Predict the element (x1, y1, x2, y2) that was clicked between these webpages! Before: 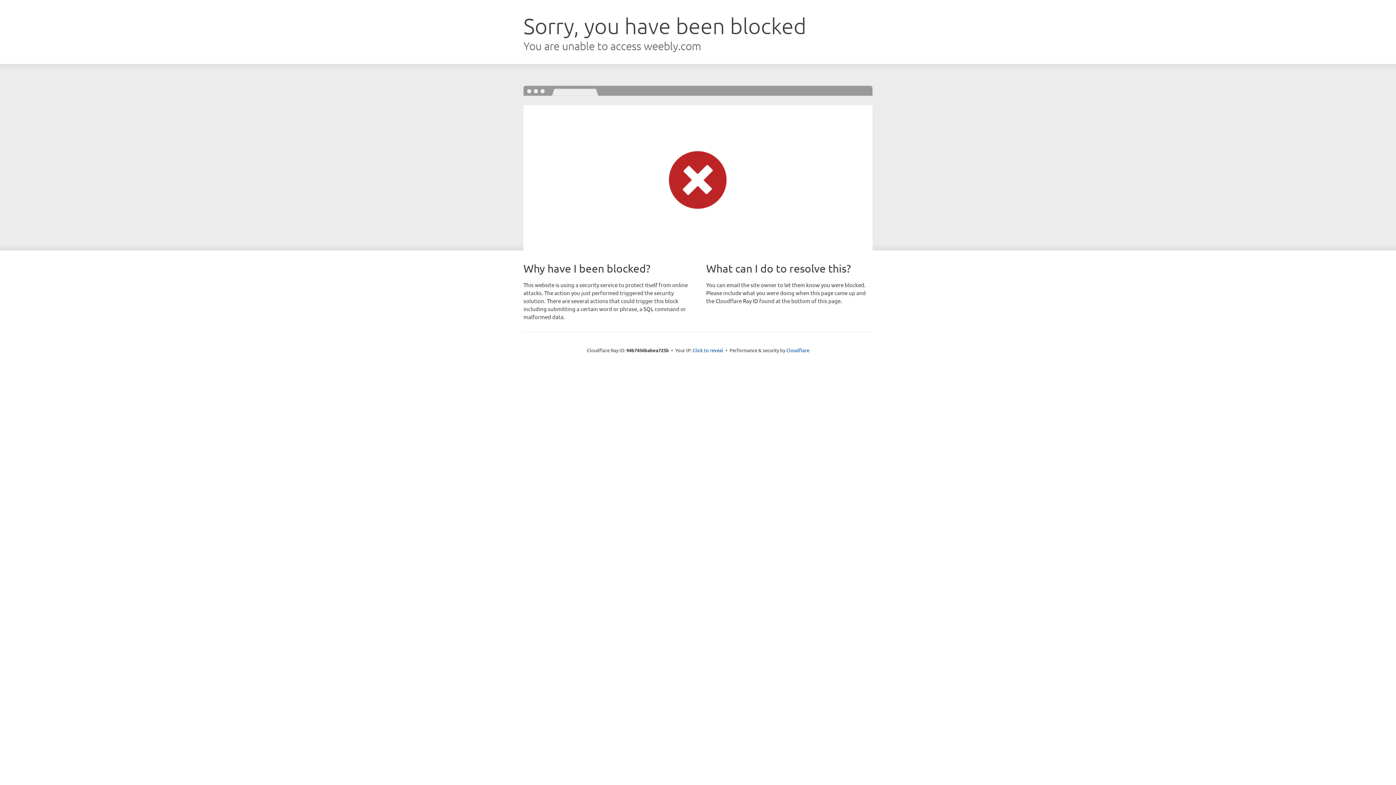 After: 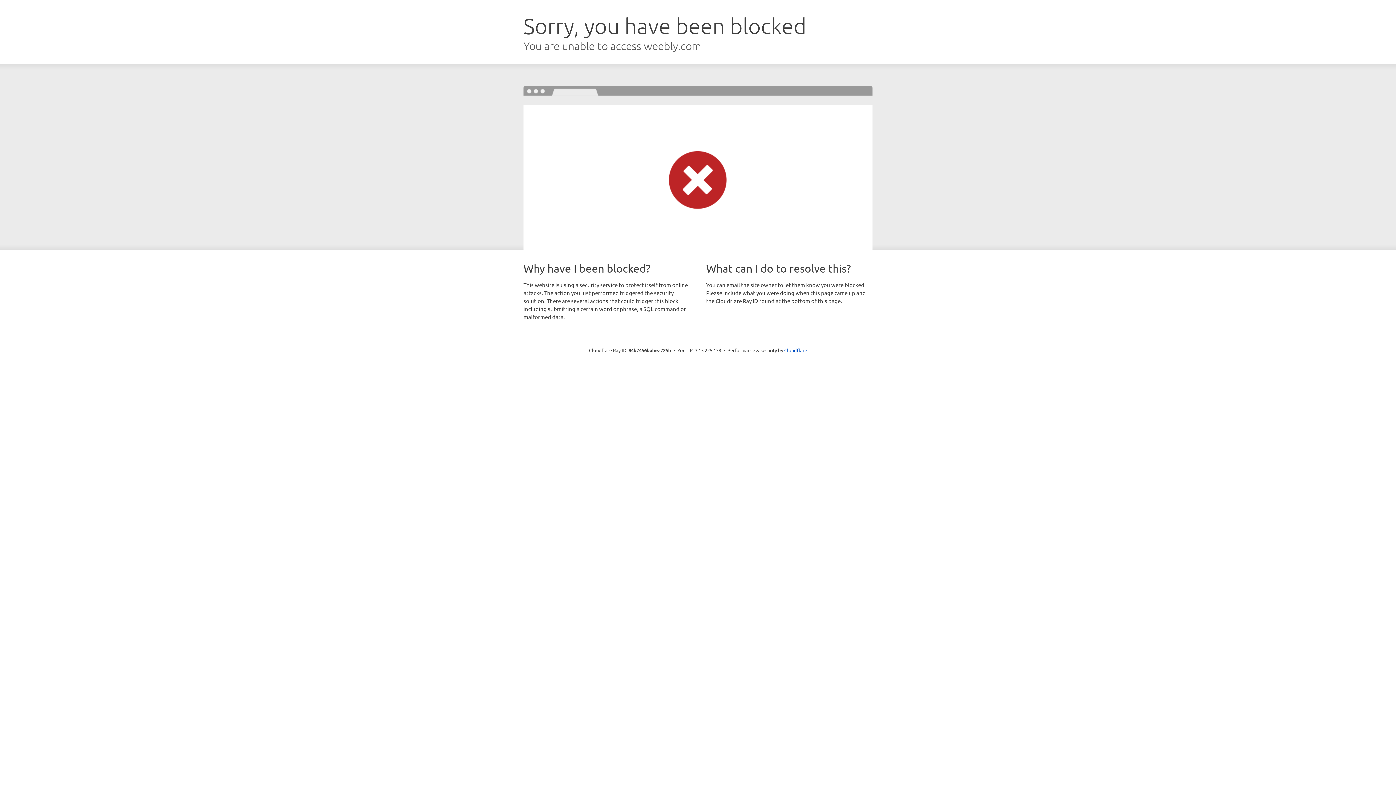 Action: label: Click to reveal bbox: (692, 346, 723, 353)